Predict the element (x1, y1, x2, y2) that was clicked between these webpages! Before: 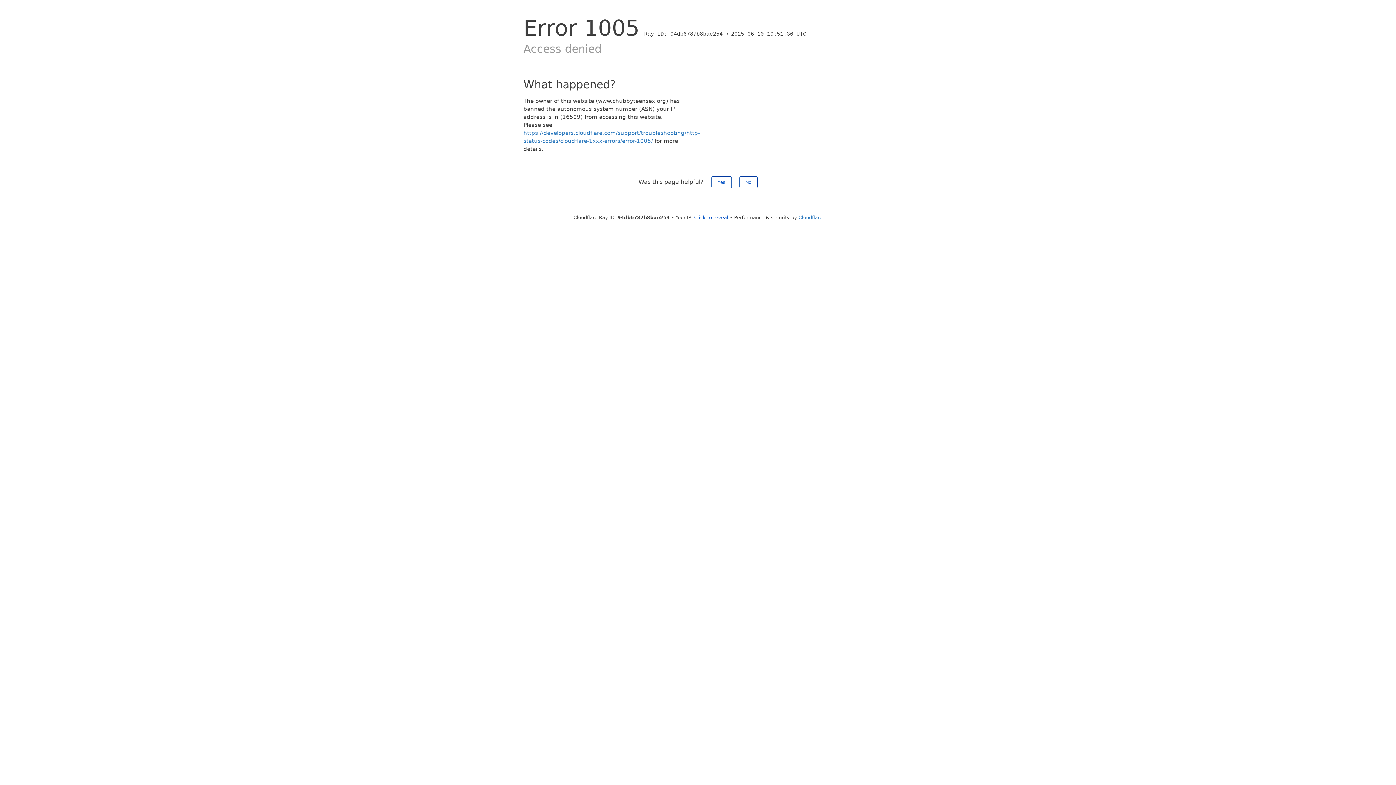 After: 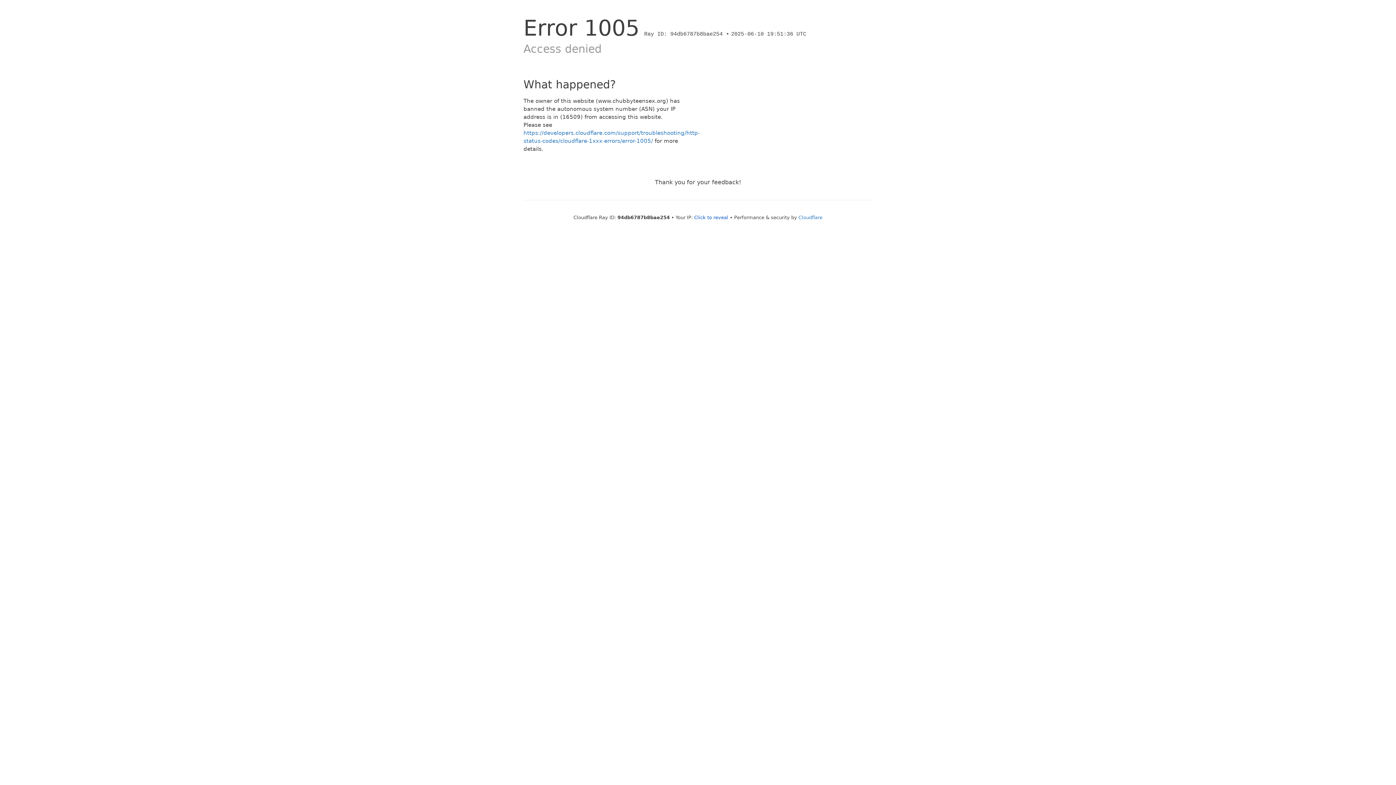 Action: bbox: (711, 176, 731, 188) label: Yes